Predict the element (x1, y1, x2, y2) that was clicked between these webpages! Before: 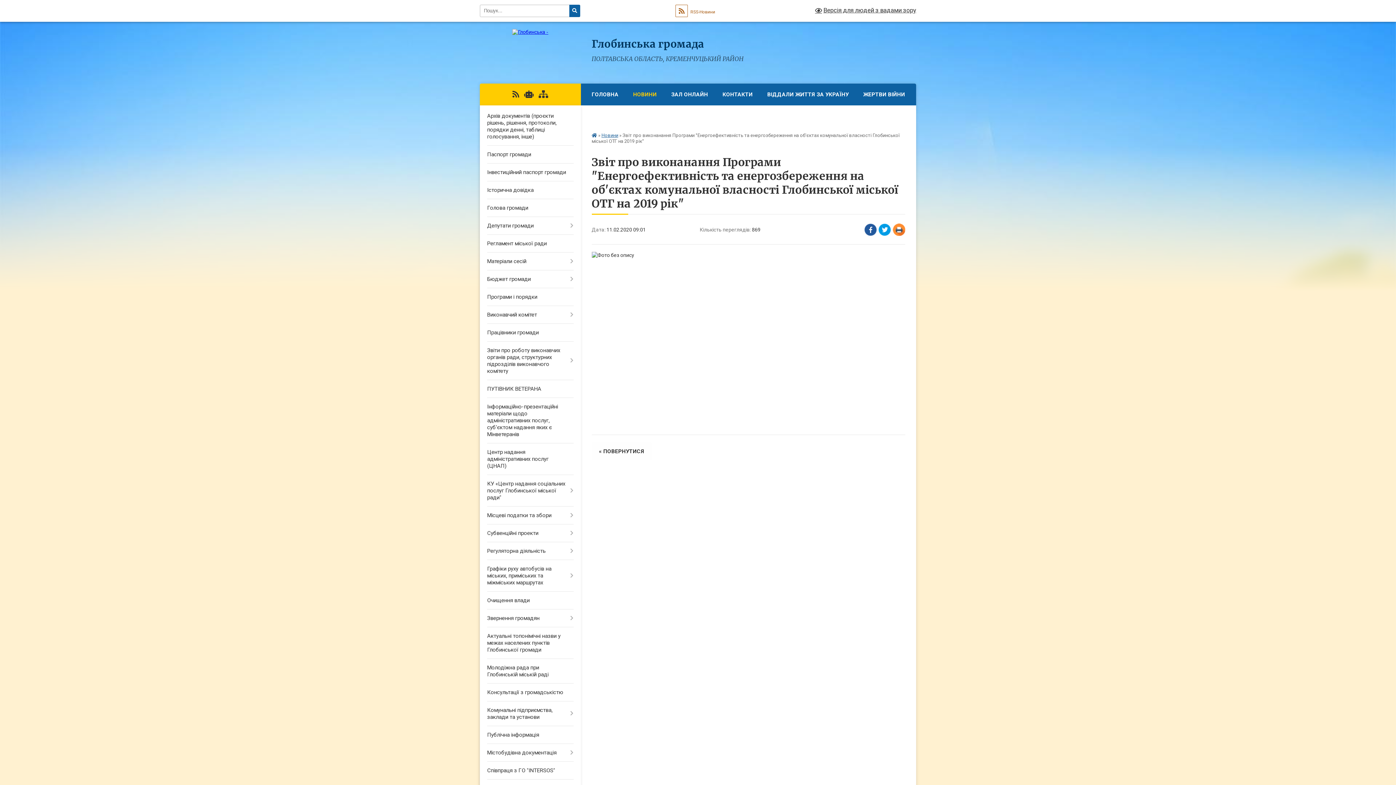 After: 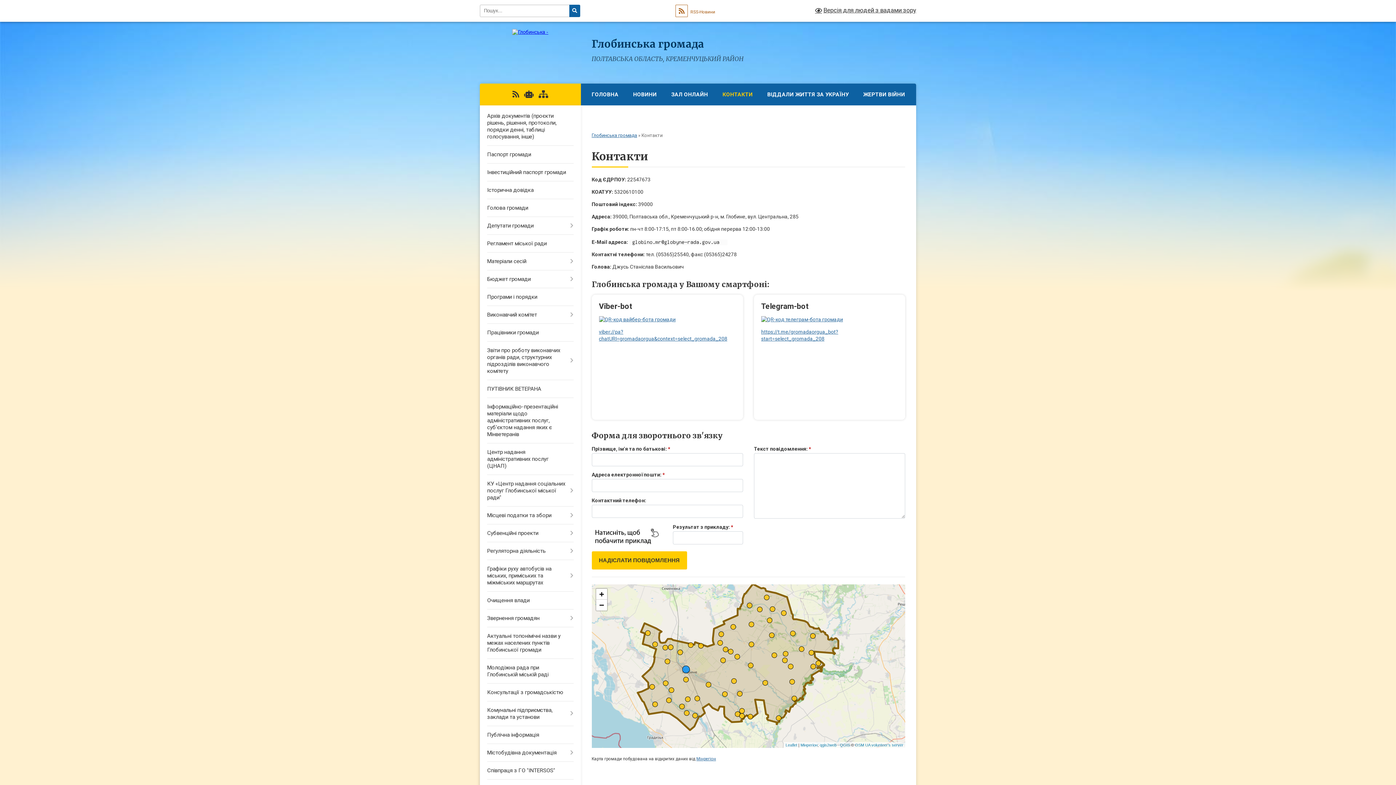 Action: label: КОНТАКТИ bbox: (715, 83, 760, 105)